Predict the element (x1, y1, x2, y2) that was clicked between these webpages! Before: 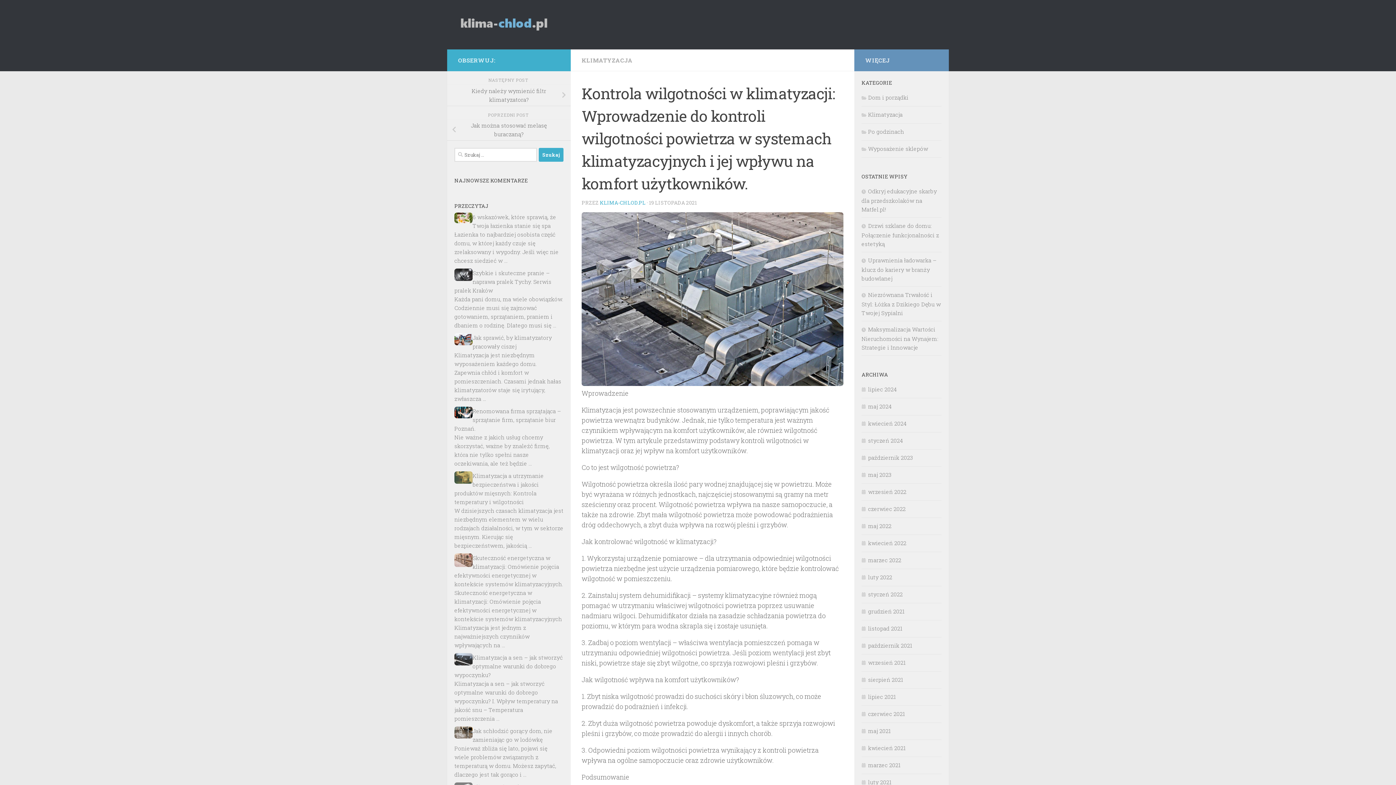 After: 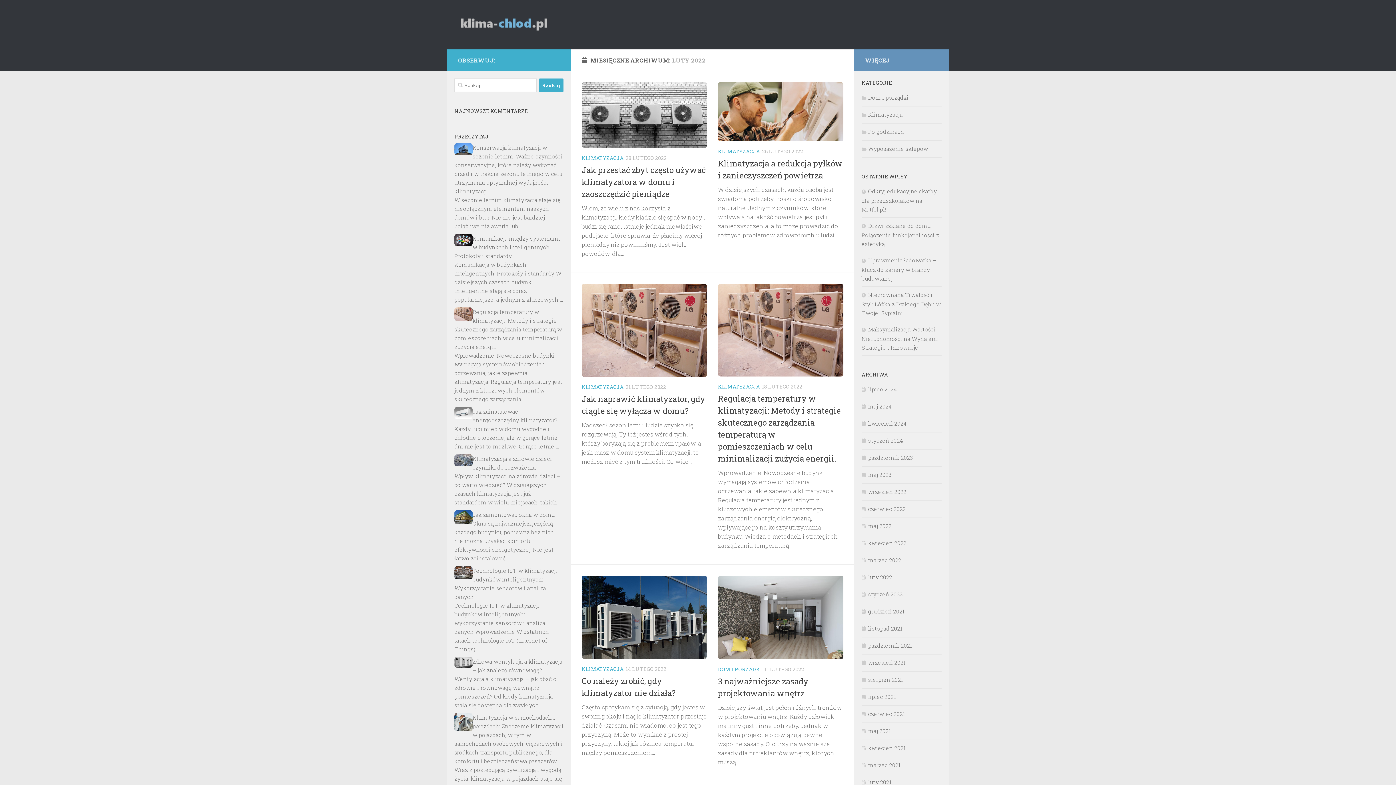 Action: label: luty 2022 bbox: (861, 573, 892, 581)